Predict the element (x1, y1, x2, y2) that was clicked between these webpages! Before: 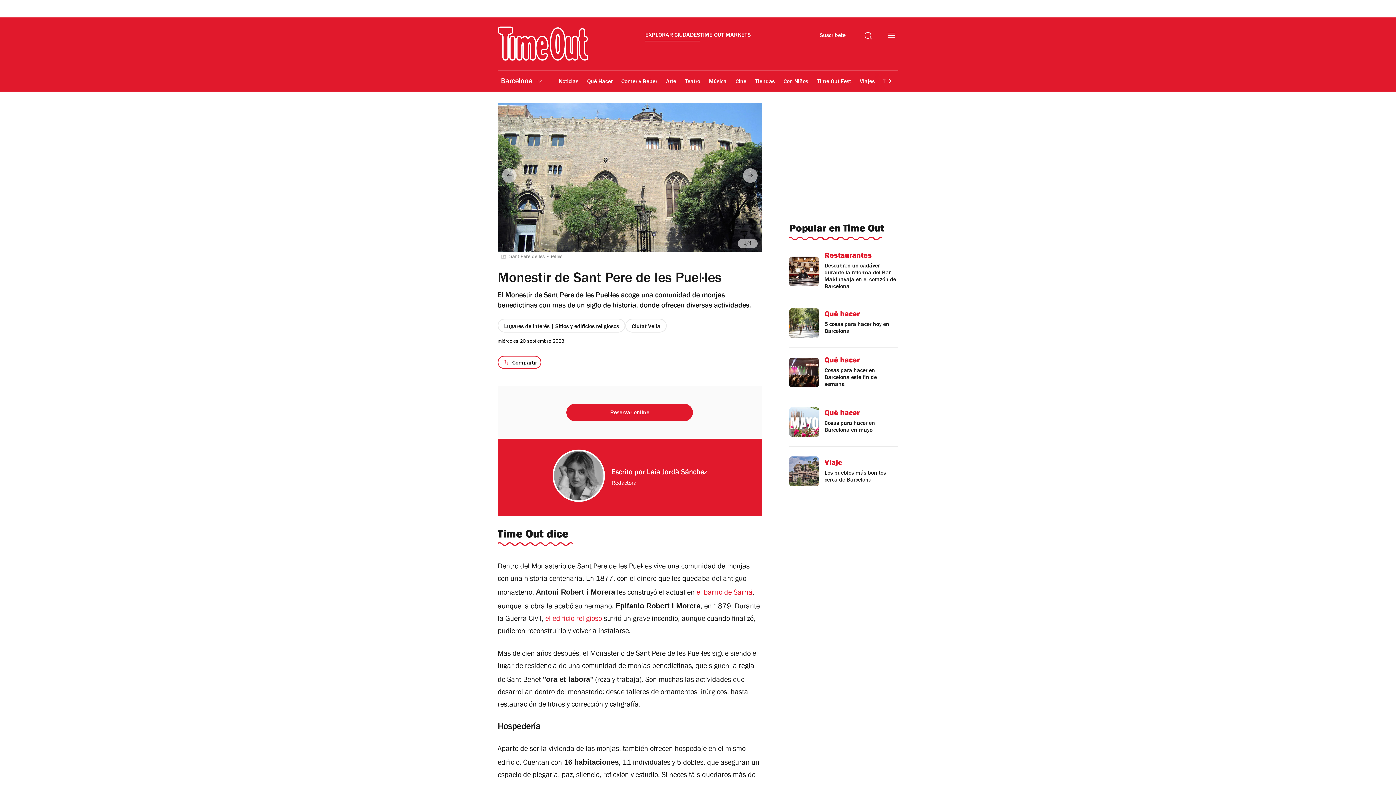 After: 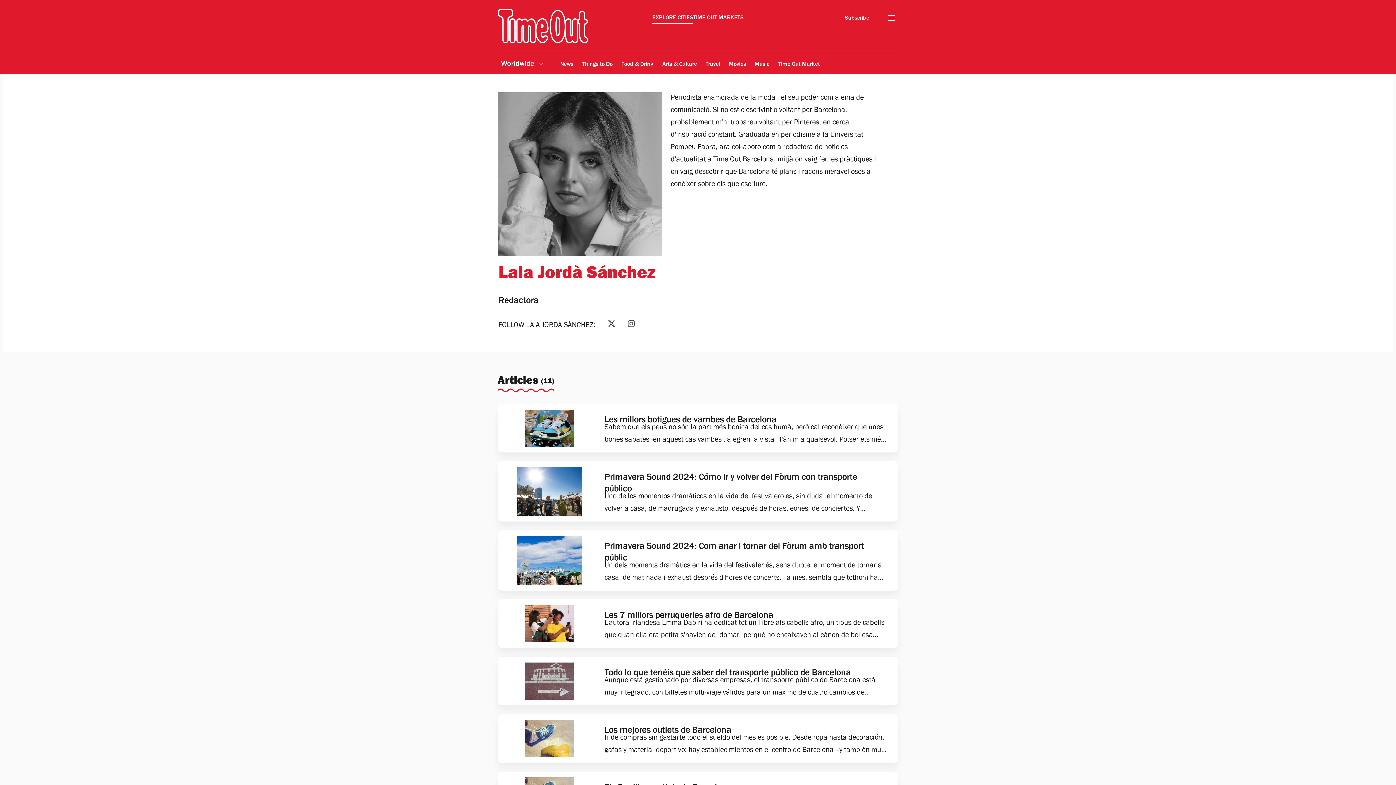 Action: bbox: (647, 560, 707, 567) label: Laia Jordà Sánchez